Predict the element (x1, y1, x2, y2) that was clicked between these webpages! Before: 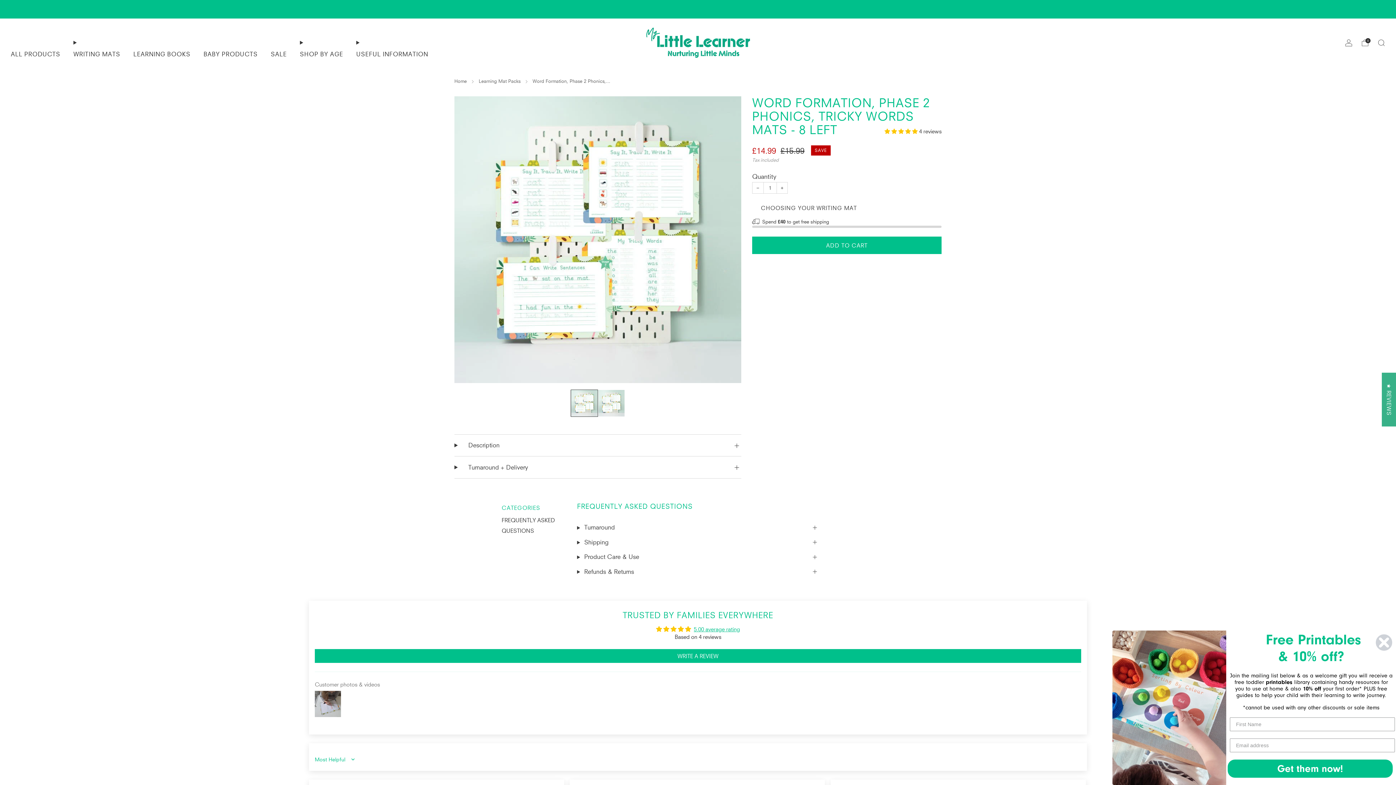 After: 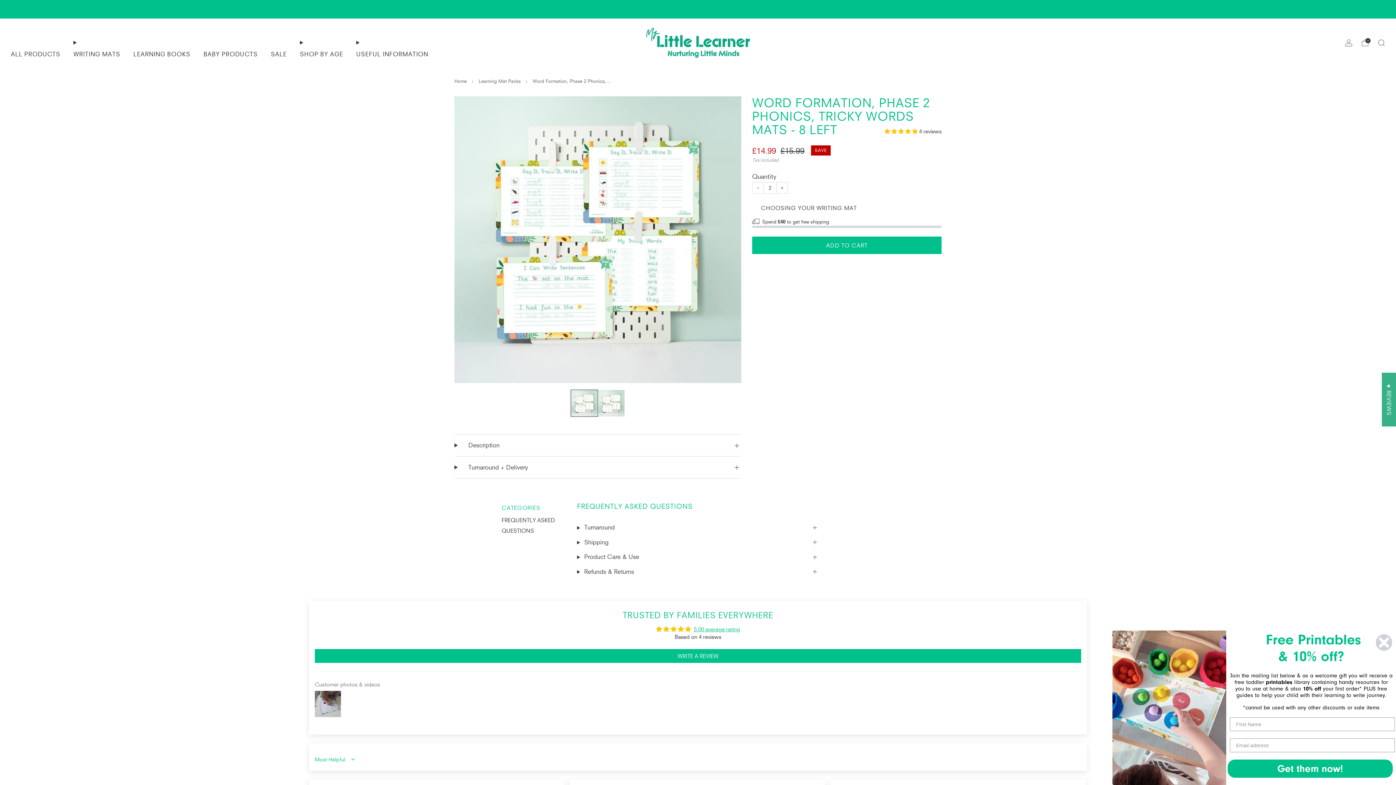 Action: bbox: (776, 182, 787, 193) label: Increase item quantity by one